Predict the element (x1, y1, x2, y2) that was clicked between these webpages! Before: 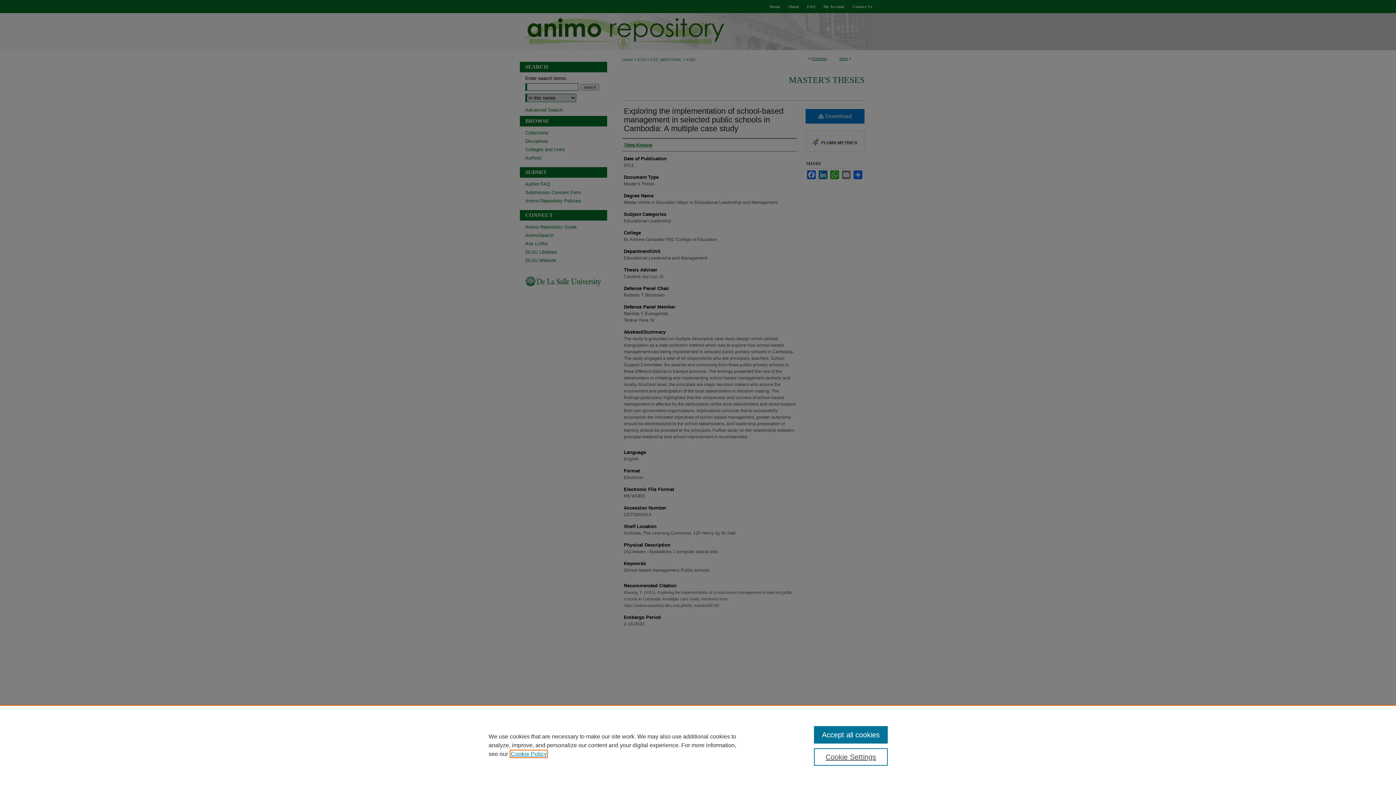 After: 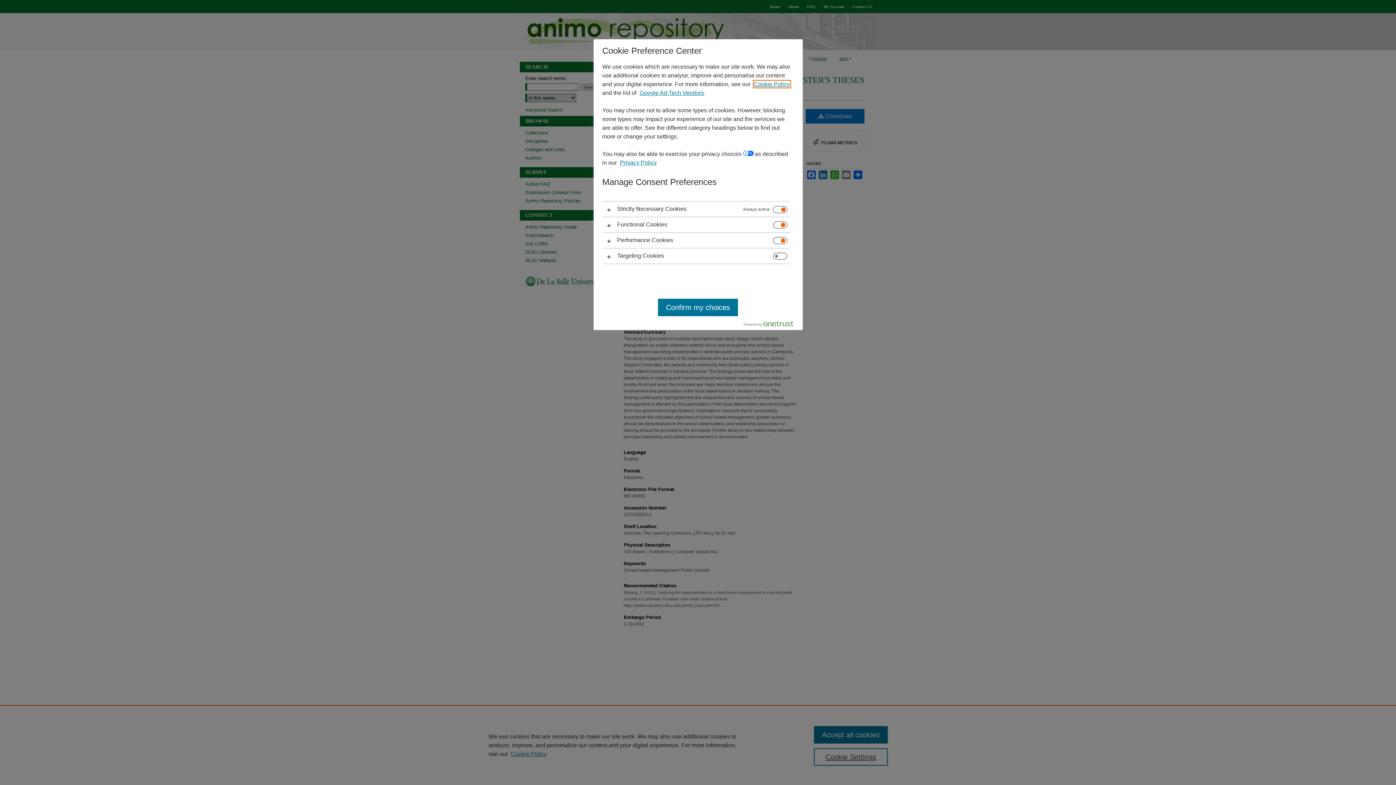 Action: label: Cookie Settings bbox: (814, 748, 887, 766)